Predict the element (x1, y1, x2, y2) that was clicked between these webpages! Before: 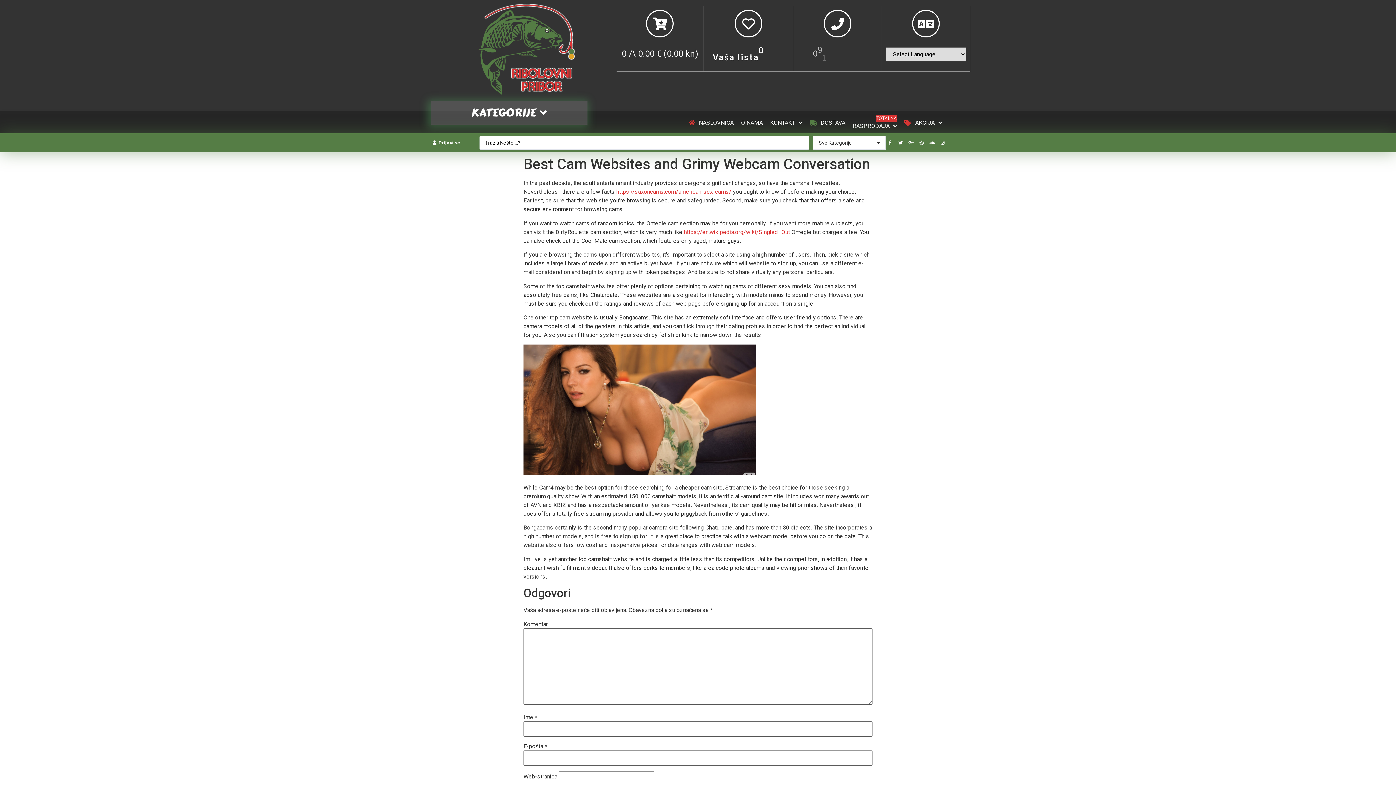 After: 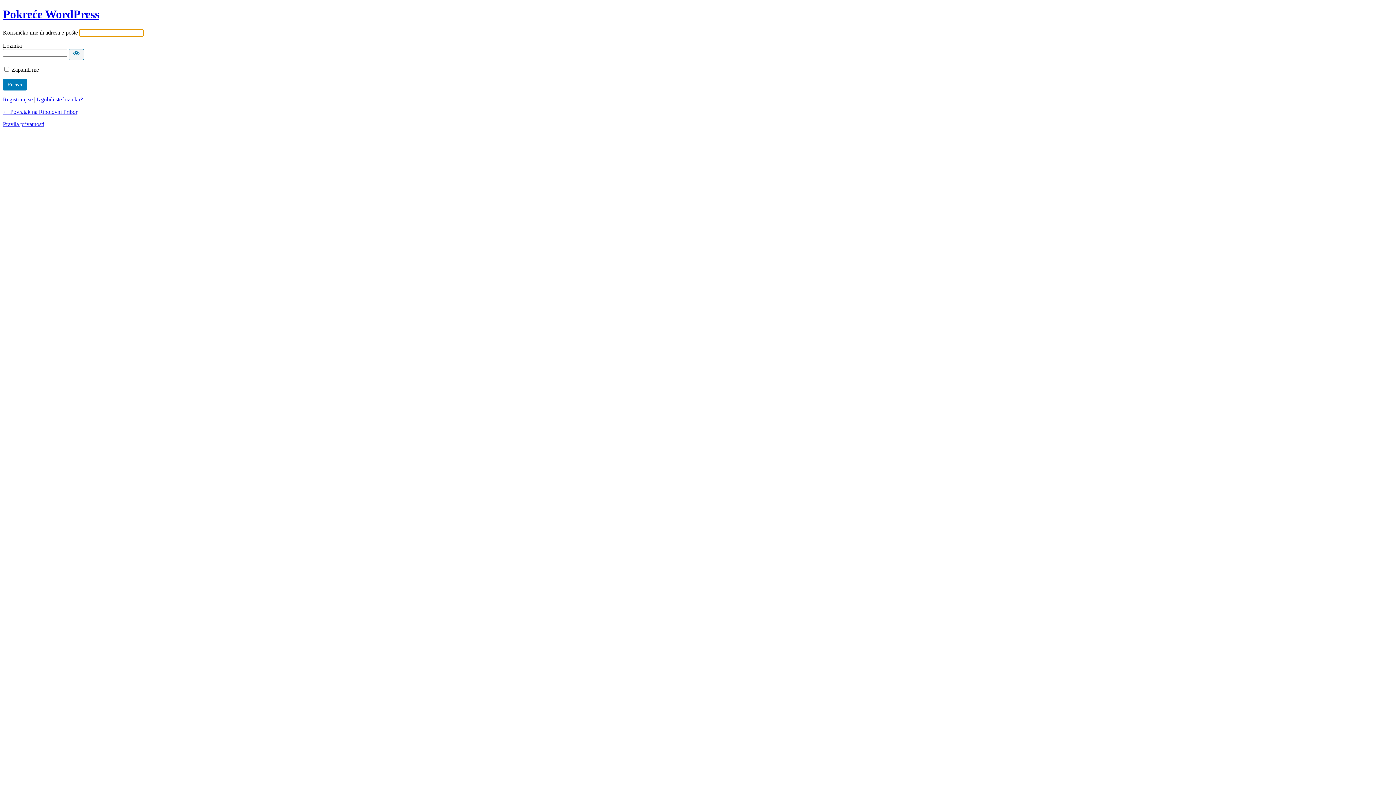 Action: bbox: (432, 139, 460, 146) label: Prijavi se